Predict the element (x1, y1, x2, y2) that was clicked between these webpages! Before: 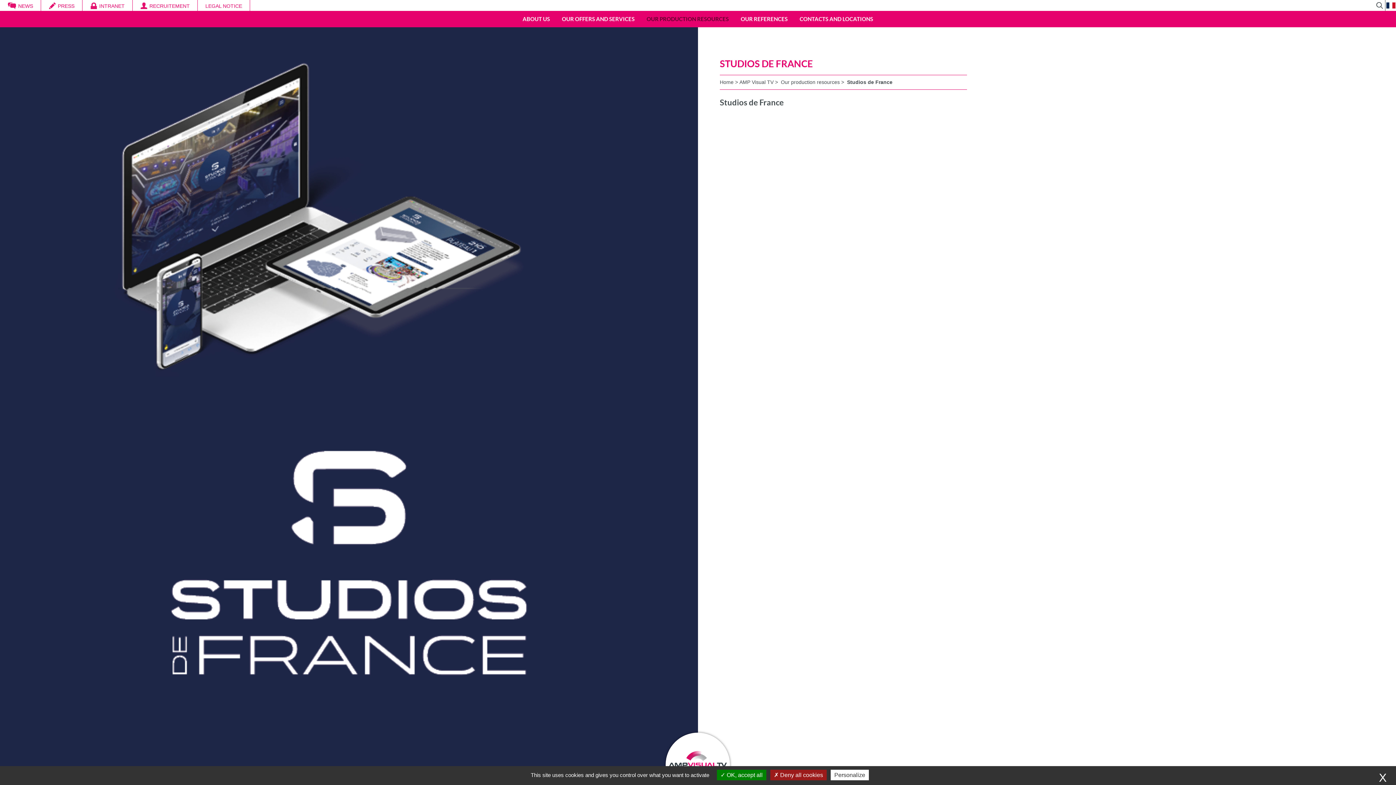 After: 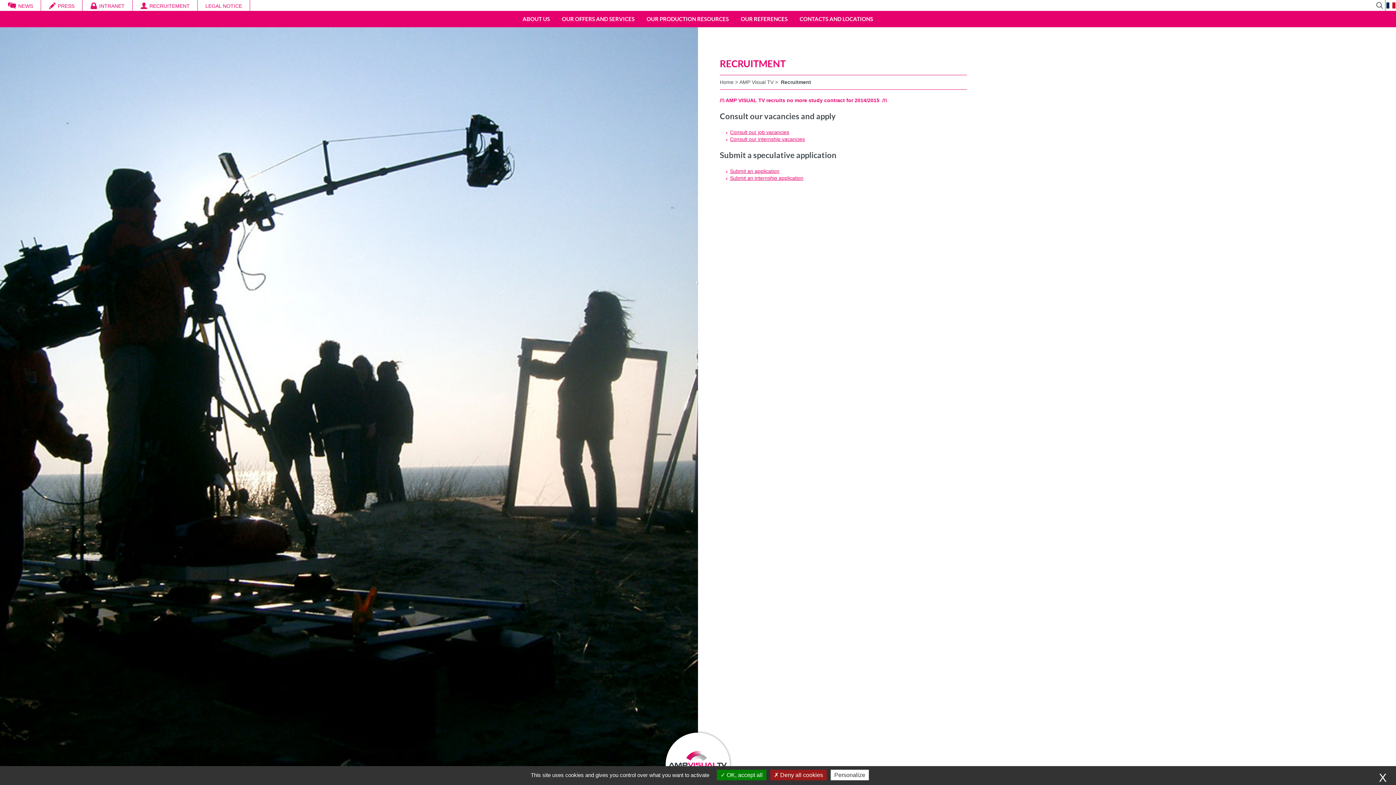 Action: label: RECRUITEMENT bbox: (132, 0, 197, 10)